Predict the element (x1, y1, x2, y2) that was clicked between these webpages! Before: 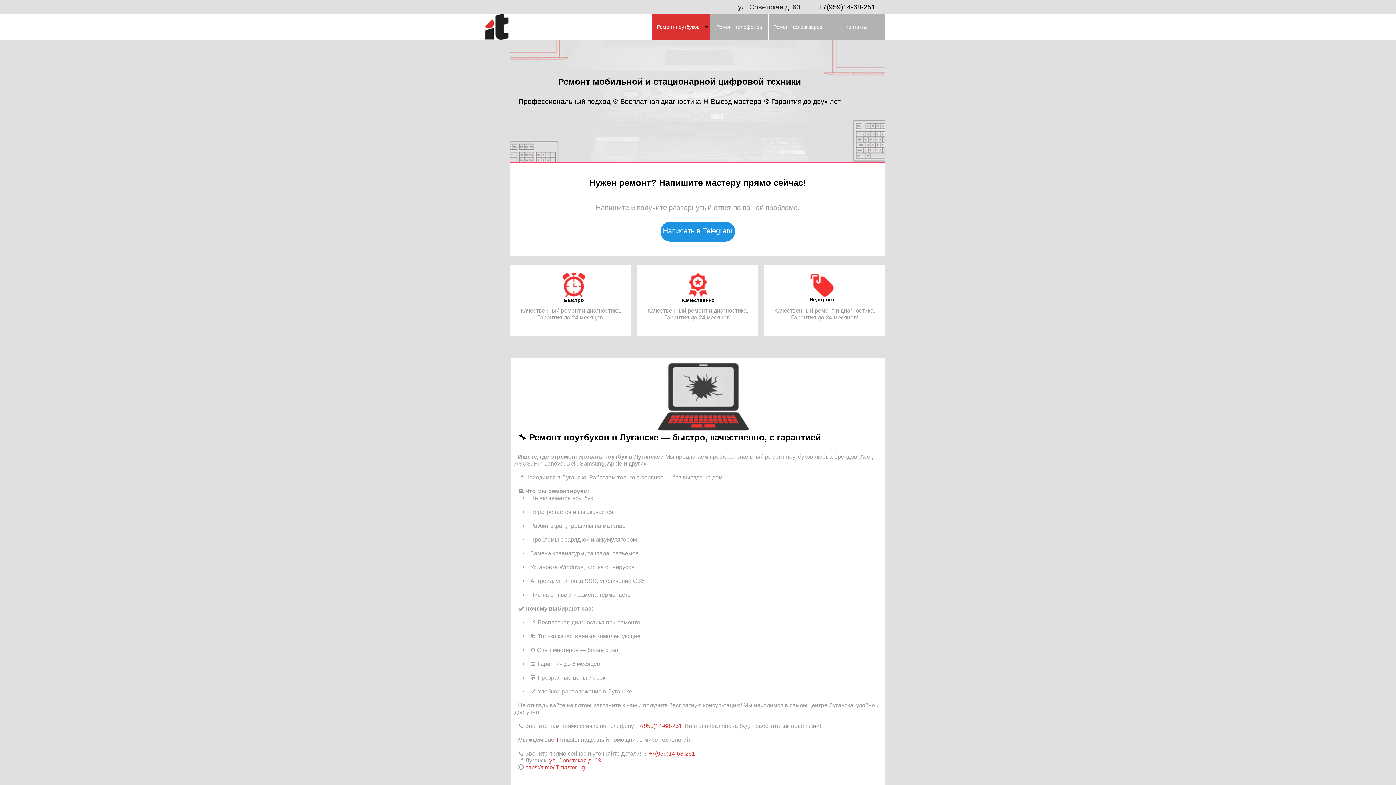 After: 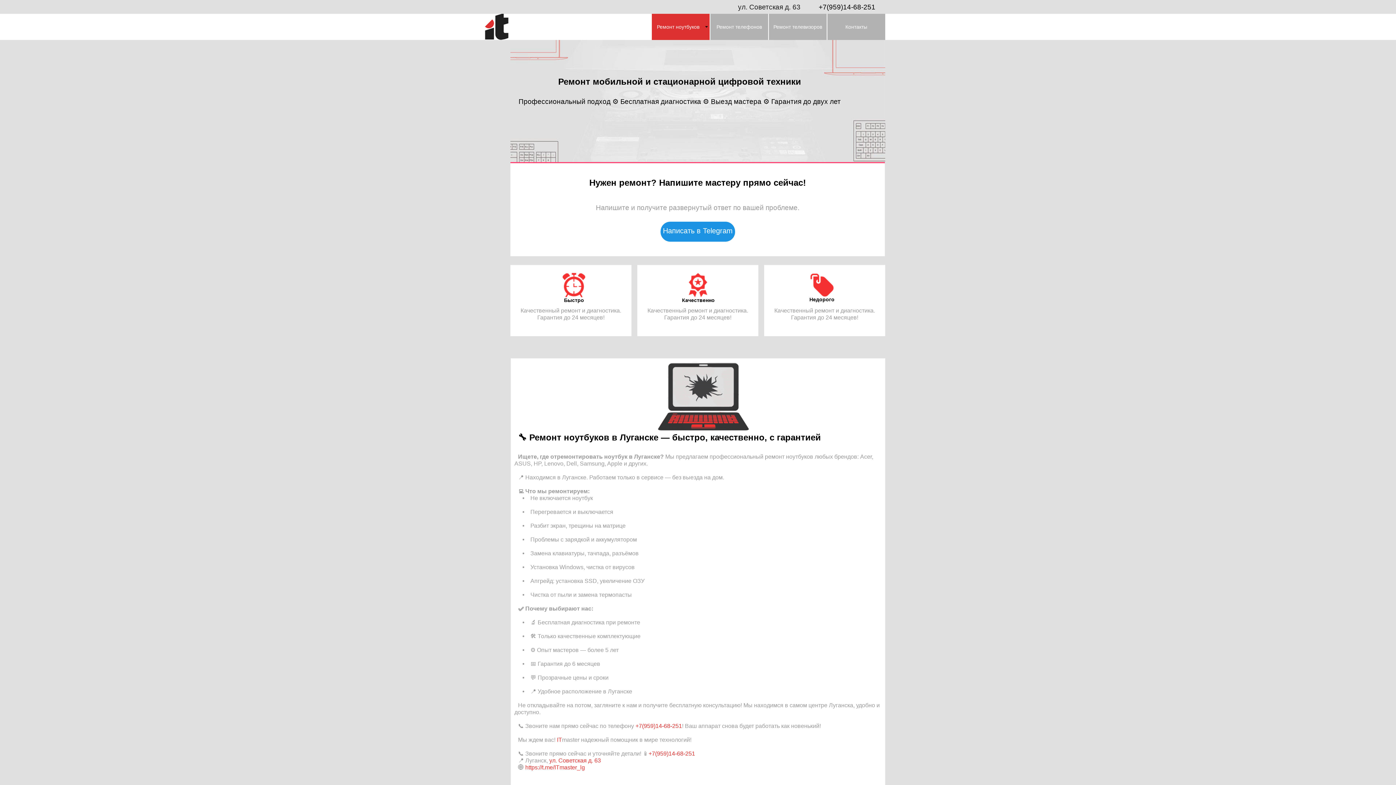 Action: bbox: (648, 751, 695, 757) label: +7(959)14-68-251